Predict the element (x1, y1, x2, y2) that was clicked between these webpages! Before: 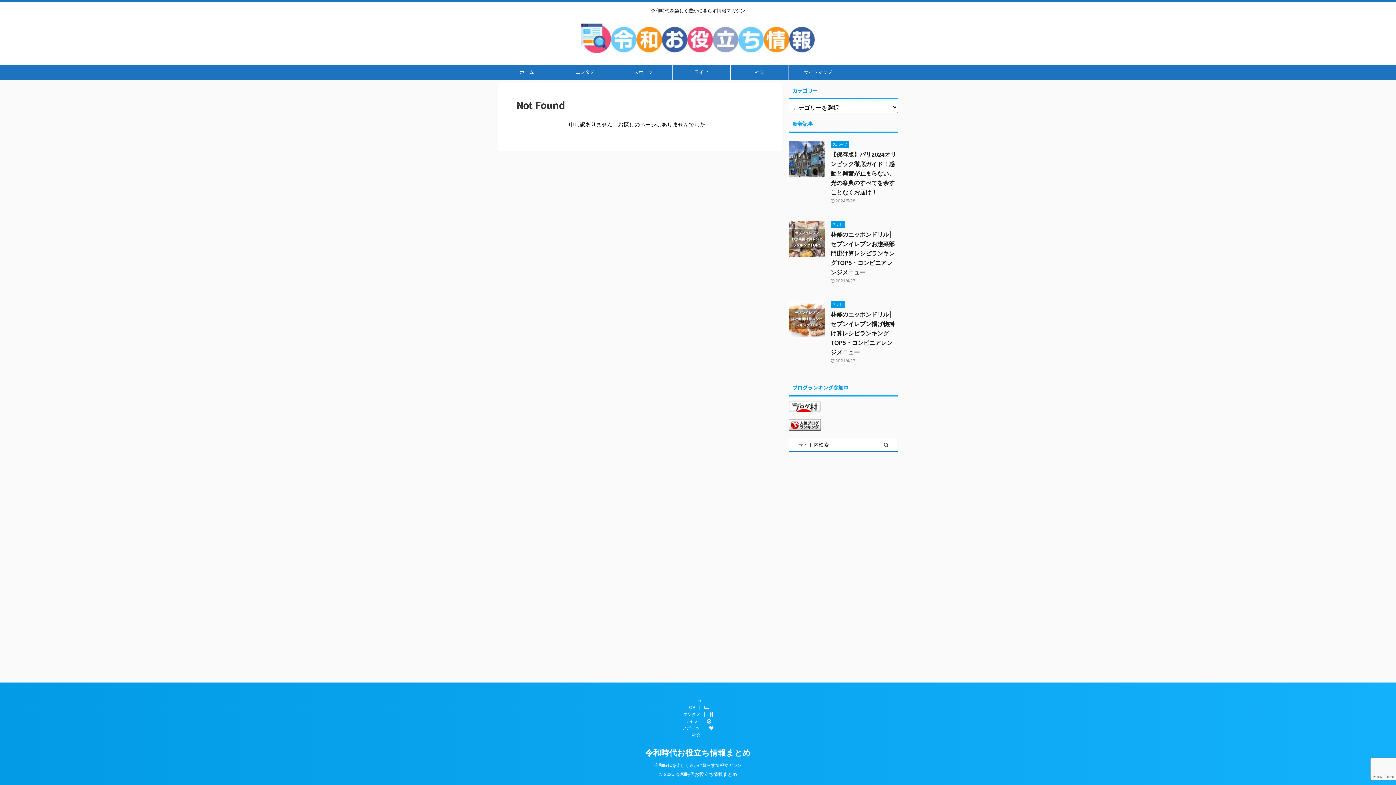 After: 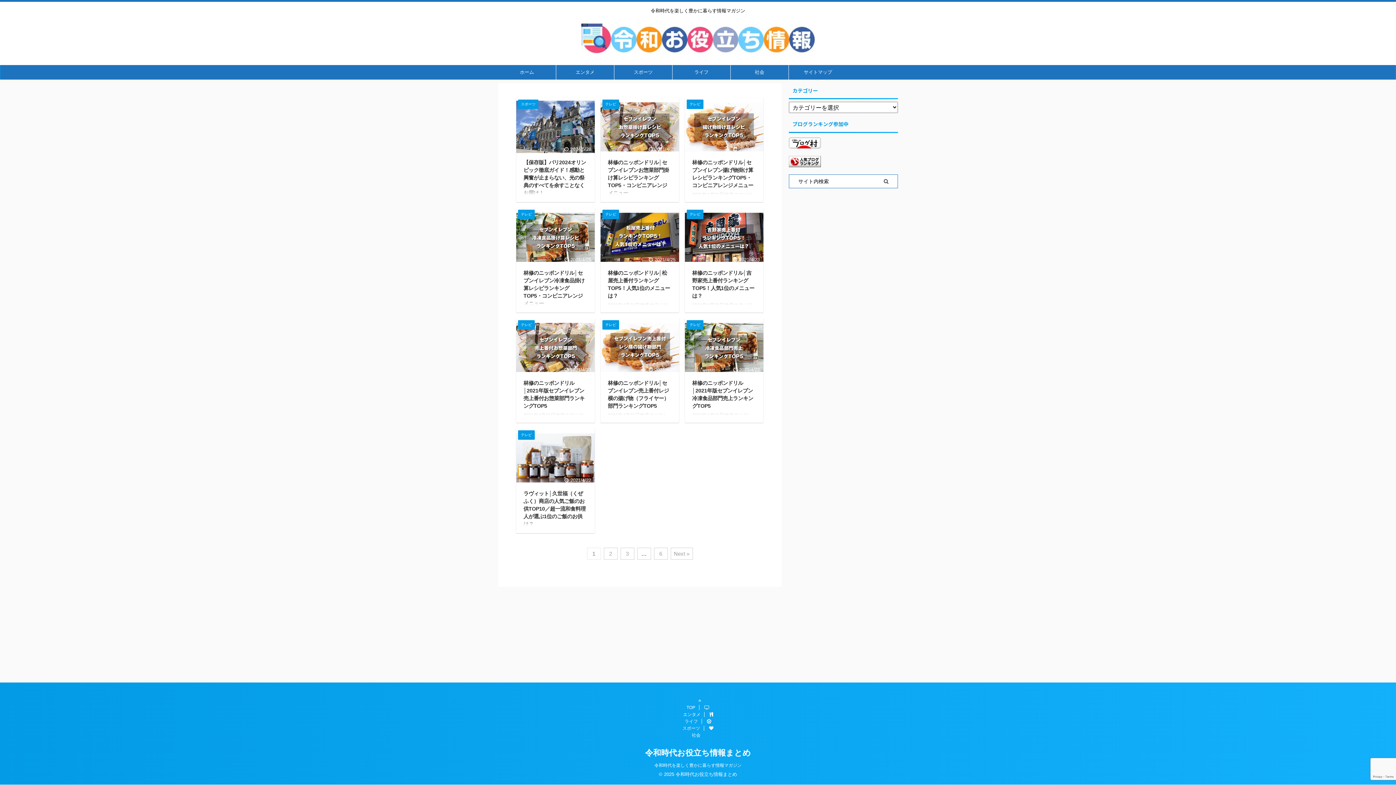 Action: bbox: (580, 49, 816, 58)